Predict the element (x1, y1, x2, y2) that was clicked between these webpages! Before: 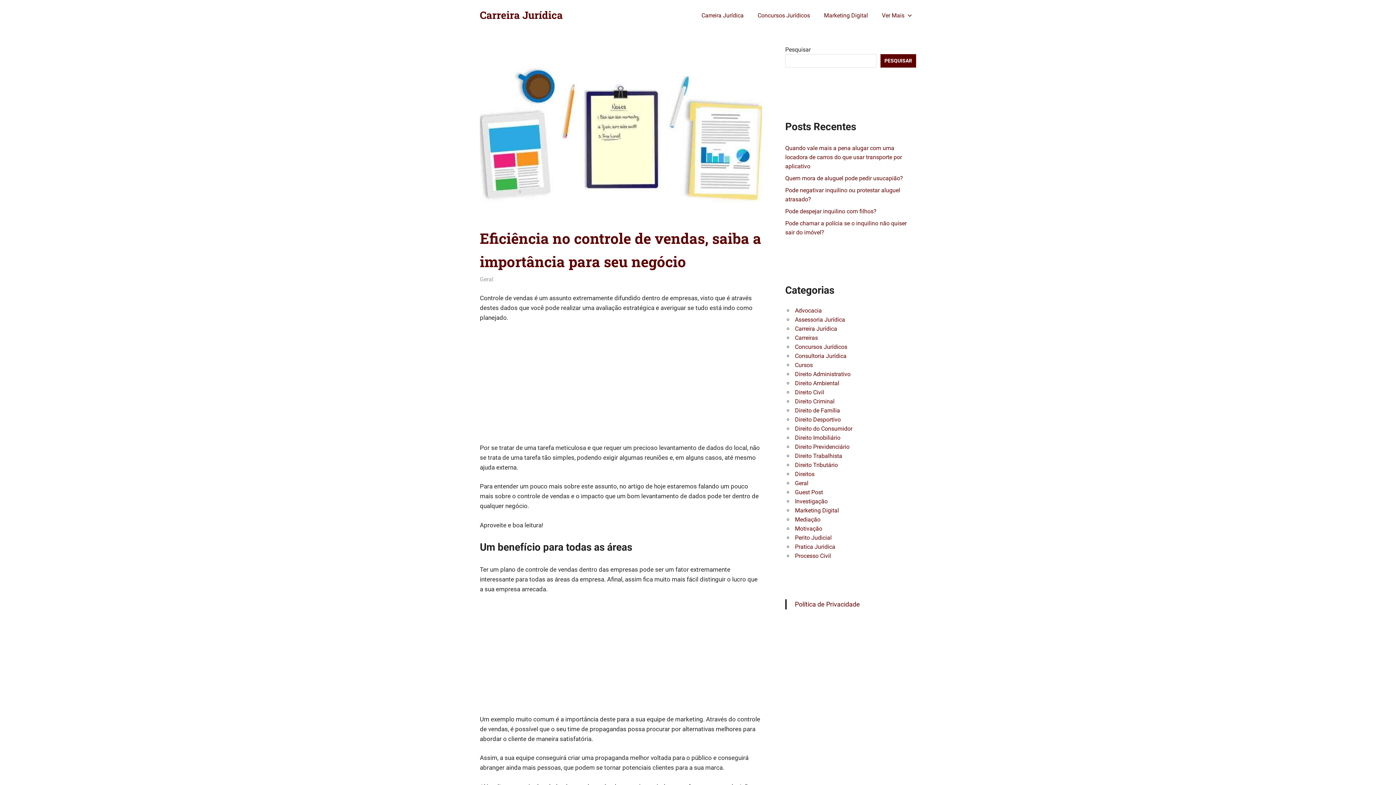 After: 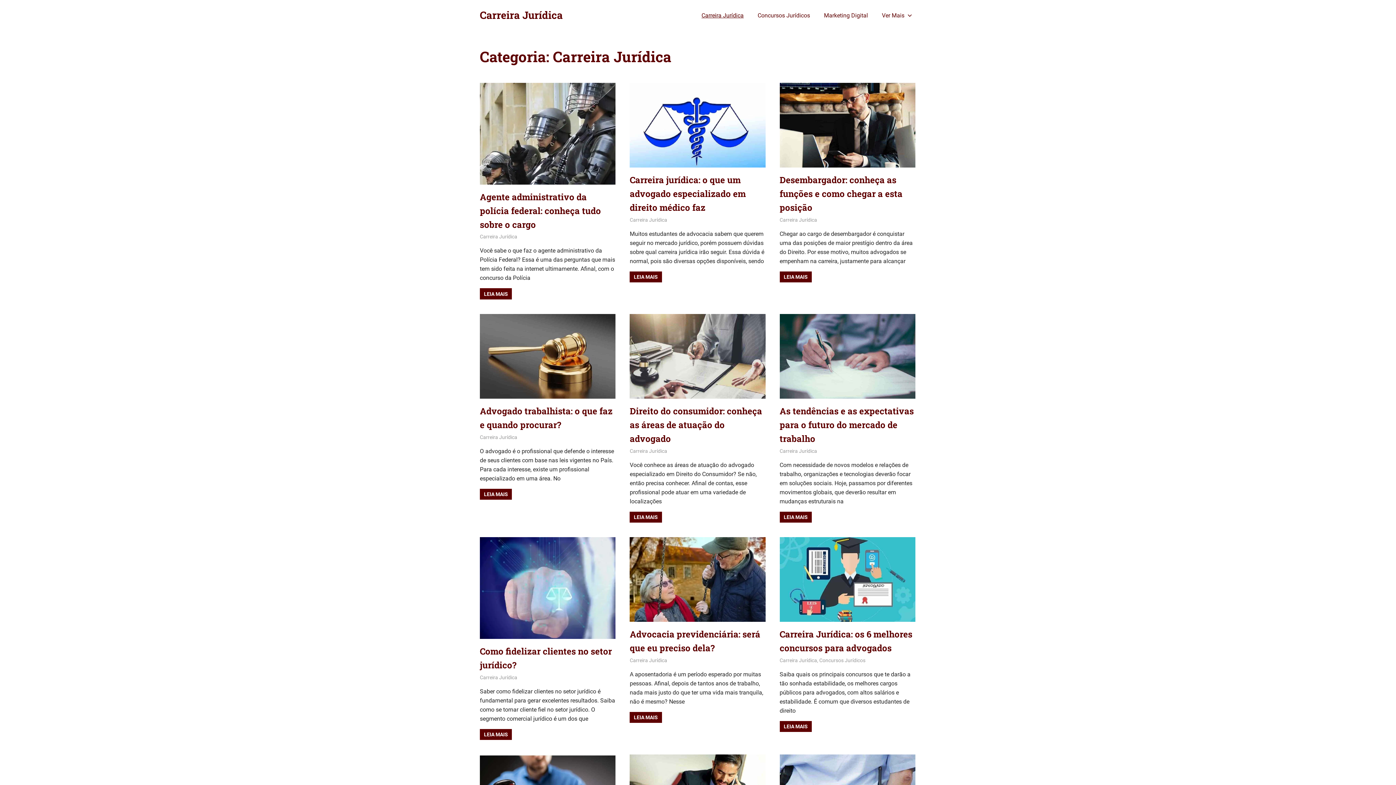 Action: label: Carreira Jurídica bbox: (795, 325, 837, 332)